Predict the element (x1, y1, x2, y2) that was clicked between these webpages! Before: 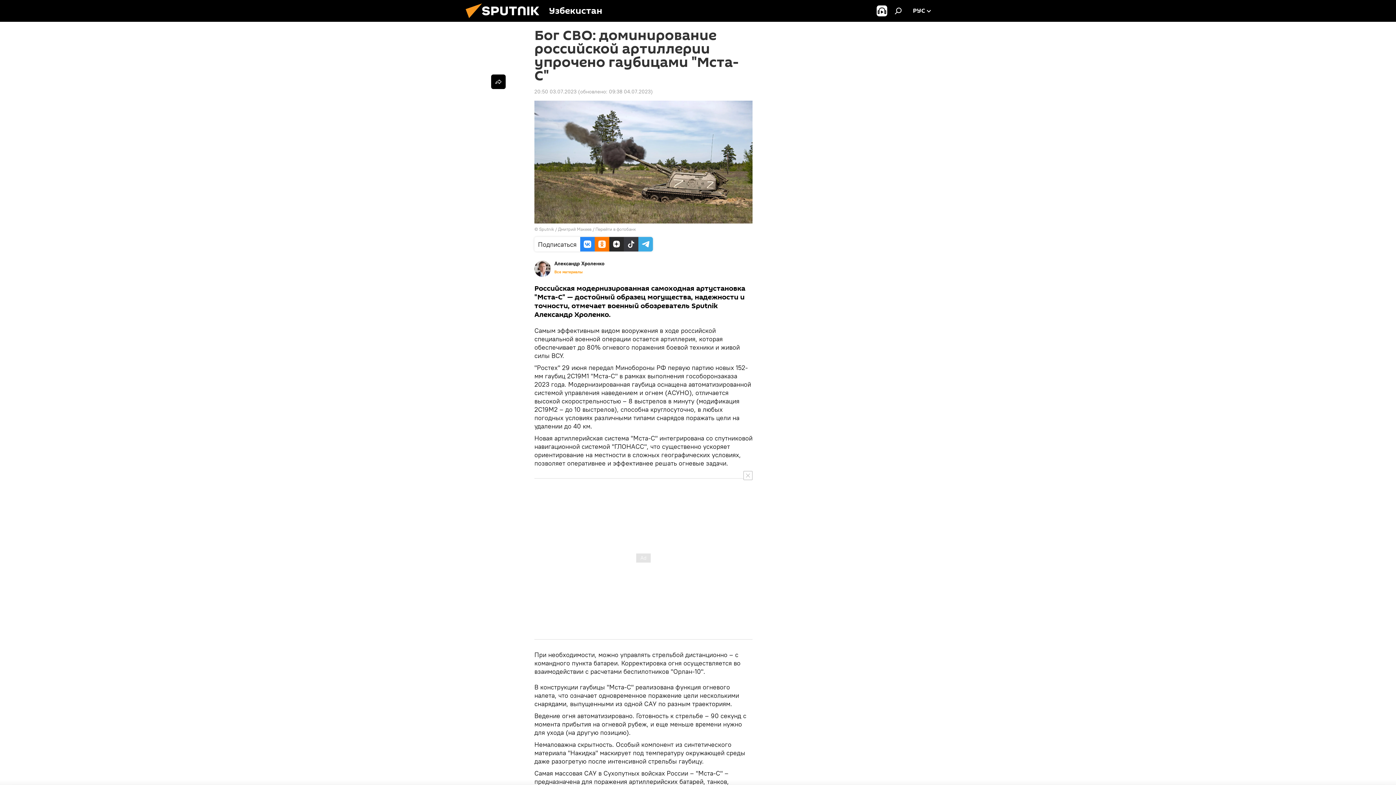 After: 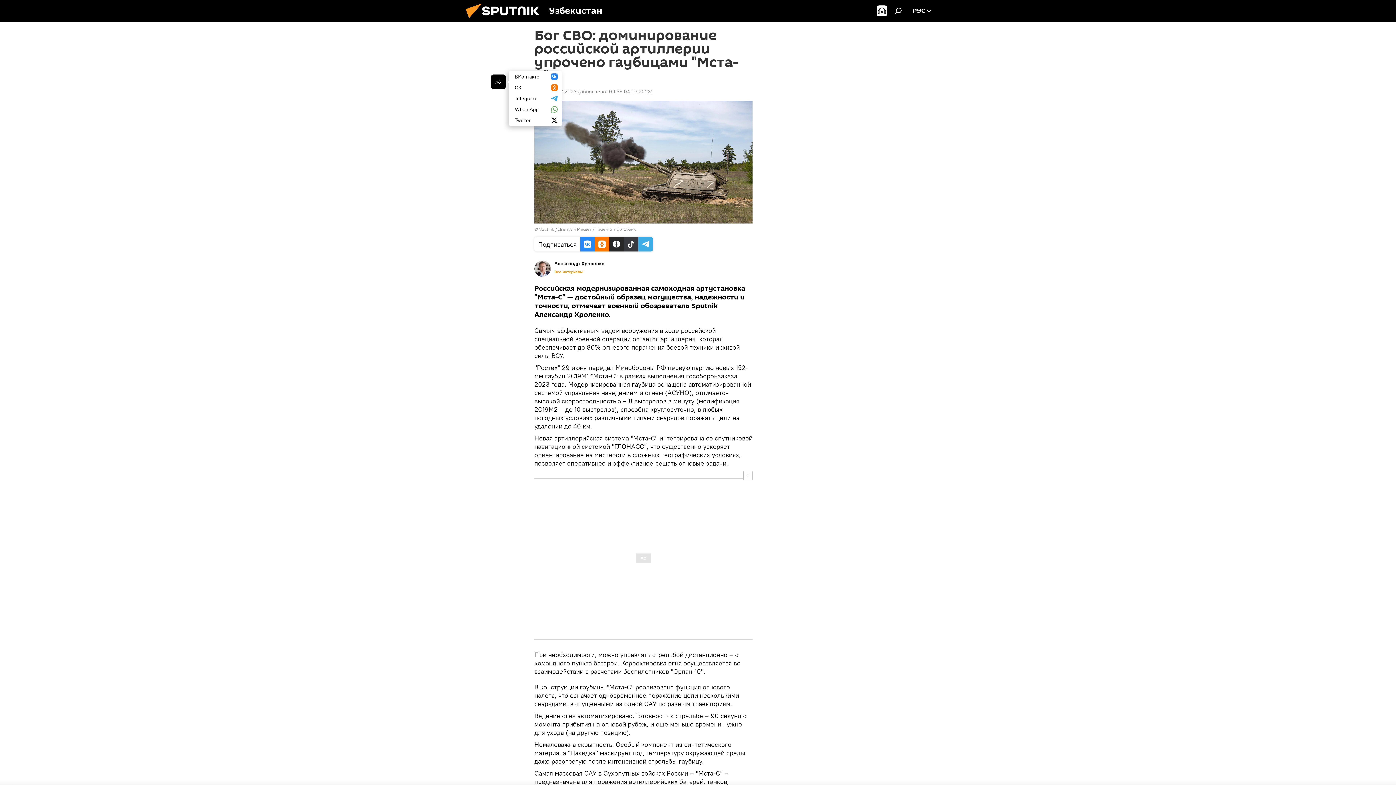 Action: bbox: (491, 74, 505, 89)